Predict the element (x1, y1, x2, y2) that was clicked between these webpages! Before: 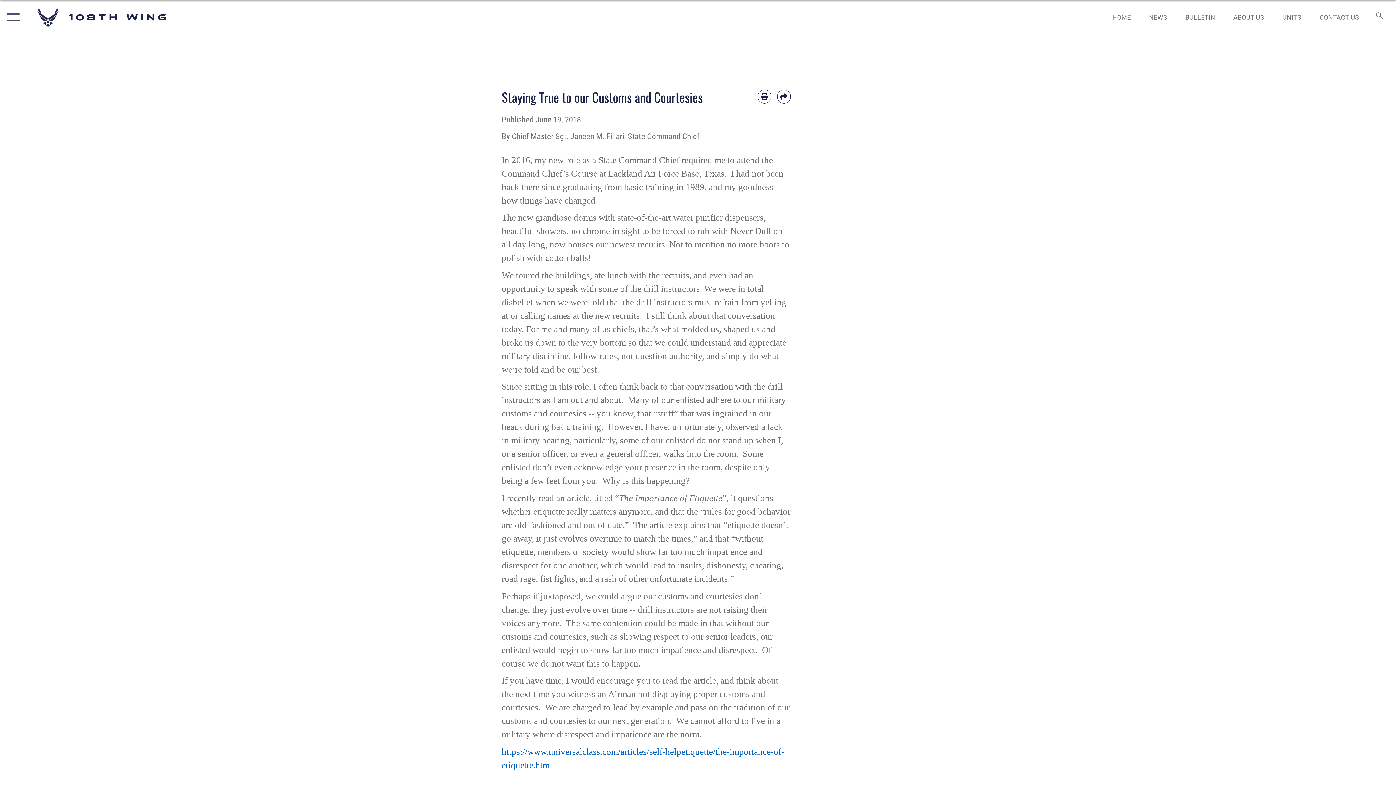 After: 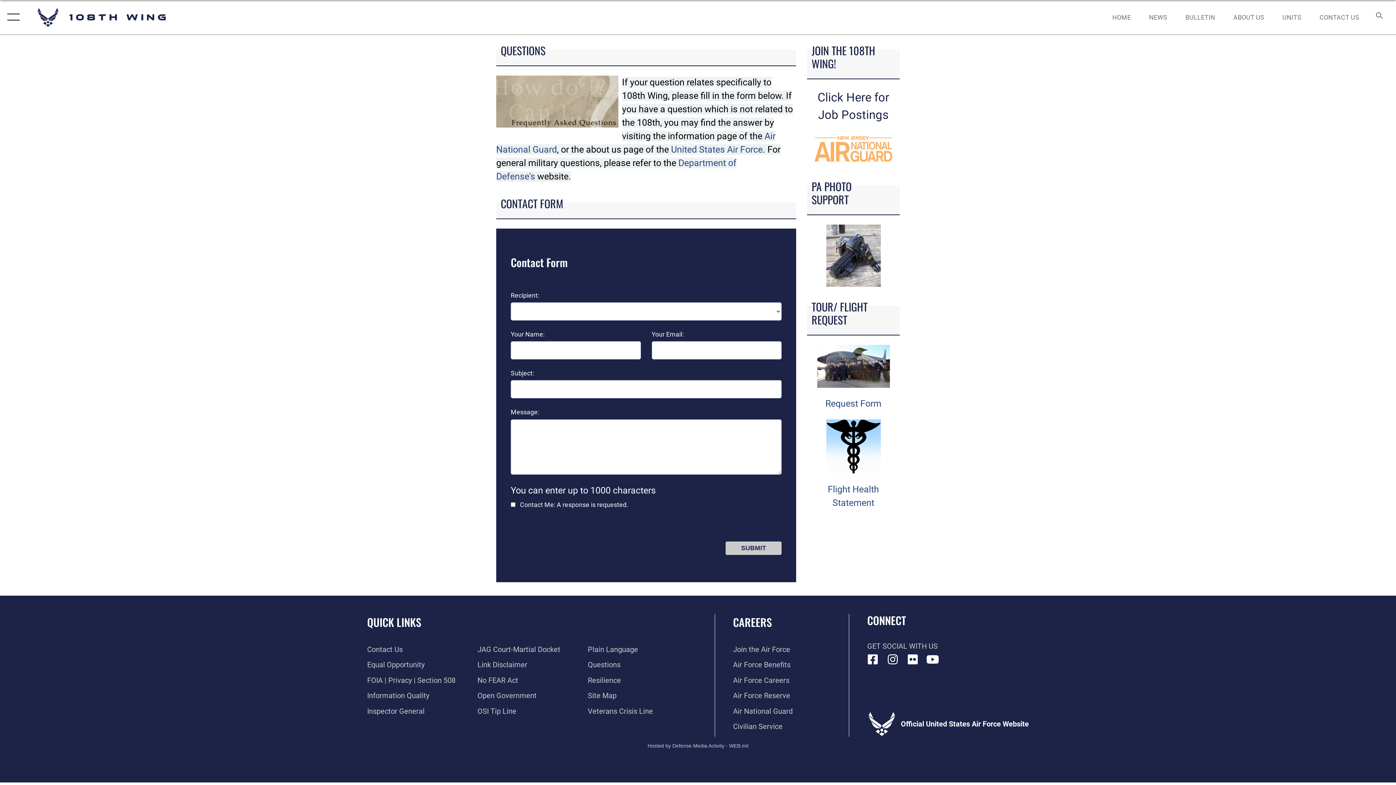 Action: bbox: (1313, 5, 1366, 28) label: CONTACT US